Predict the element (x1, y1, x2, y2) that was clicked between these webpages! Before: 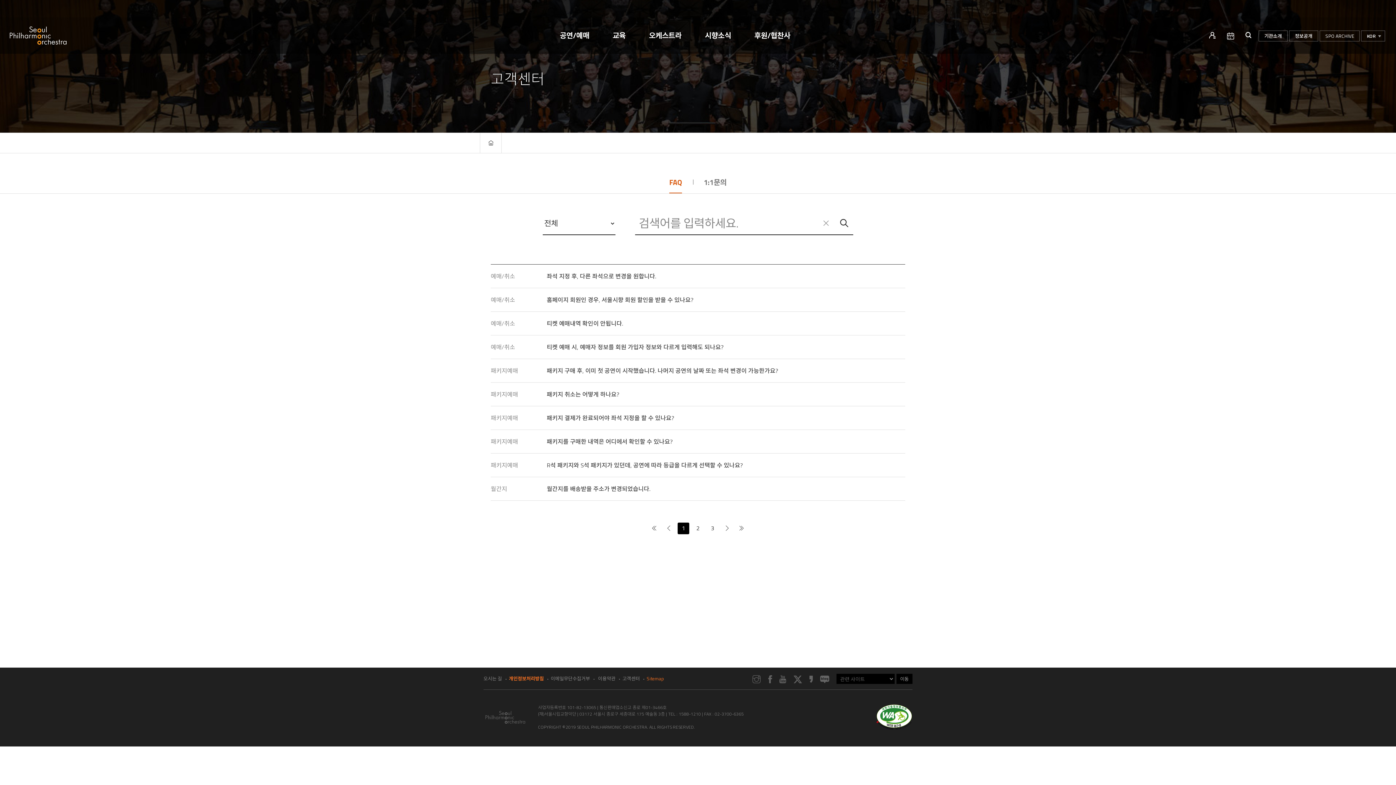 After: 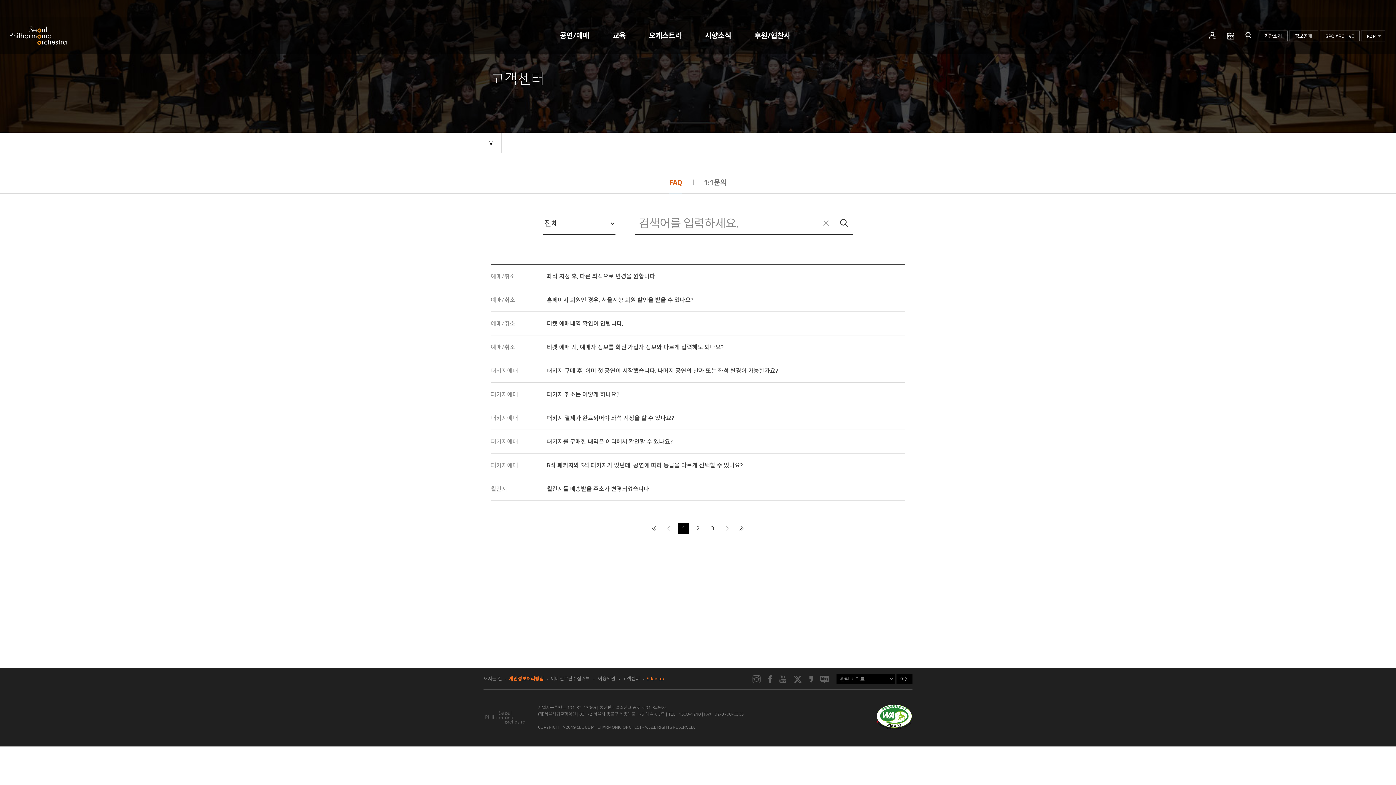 Action: label: 고객센터 bbox: (622, 675, 640, 682)